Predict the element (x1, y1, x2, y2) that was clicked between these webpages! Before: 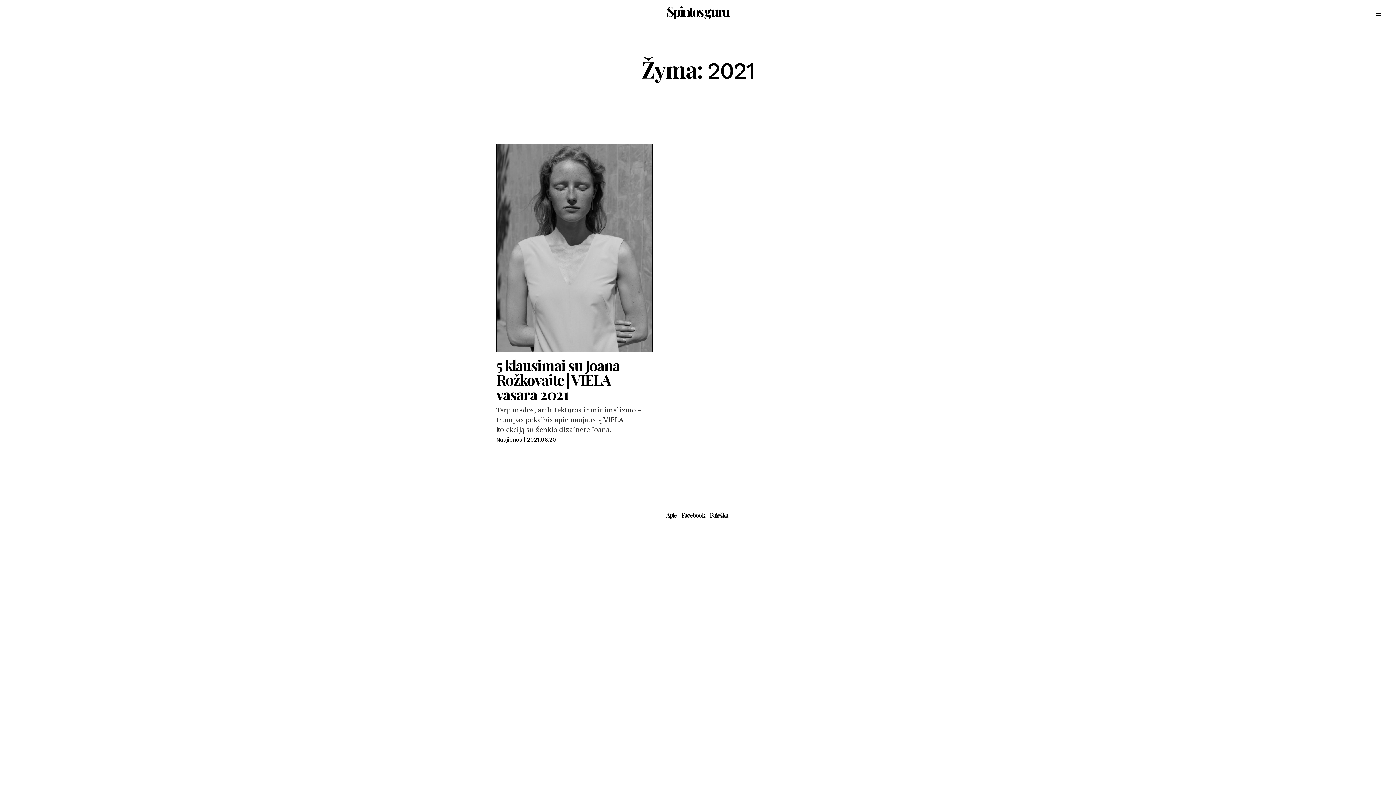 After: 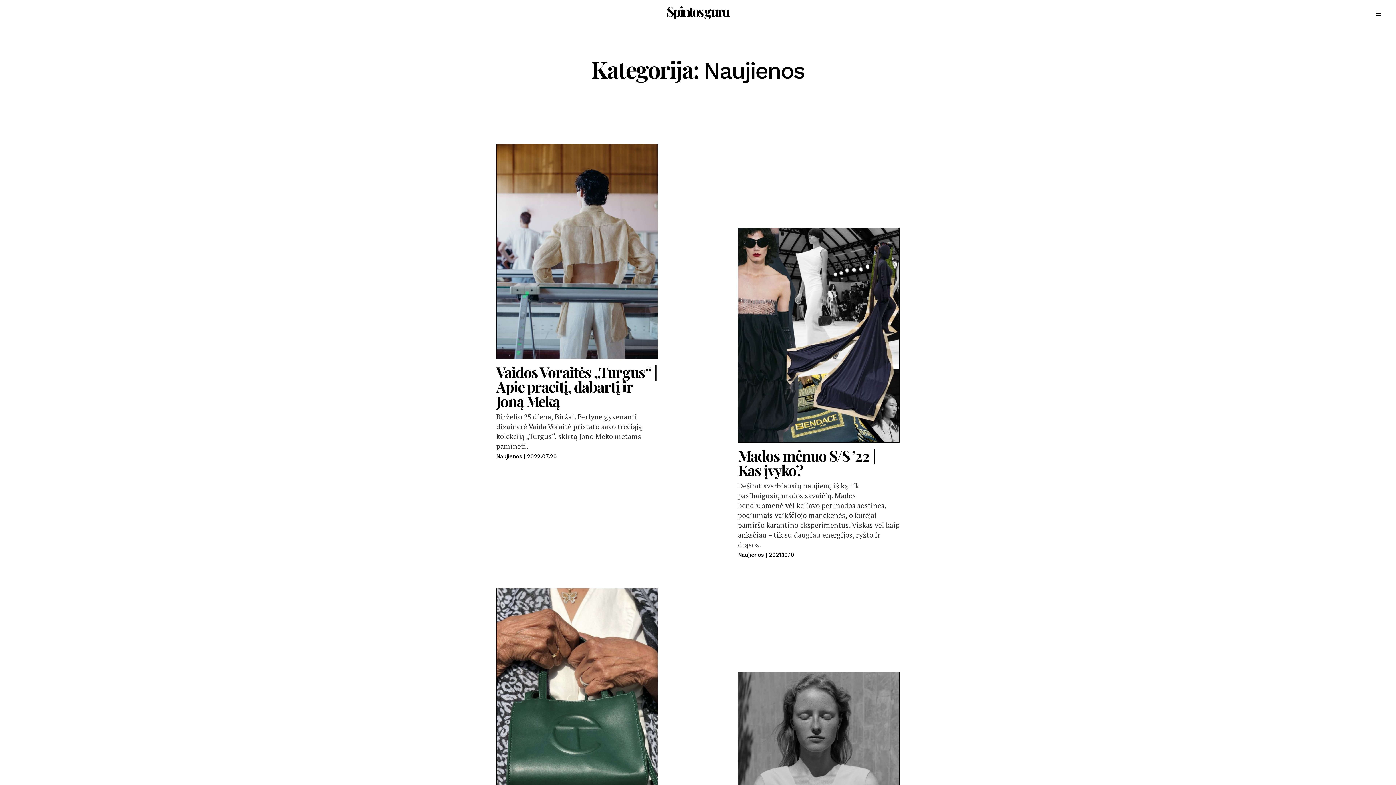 Action: bbox: (496, 436, 527, 443) label: Naujienos